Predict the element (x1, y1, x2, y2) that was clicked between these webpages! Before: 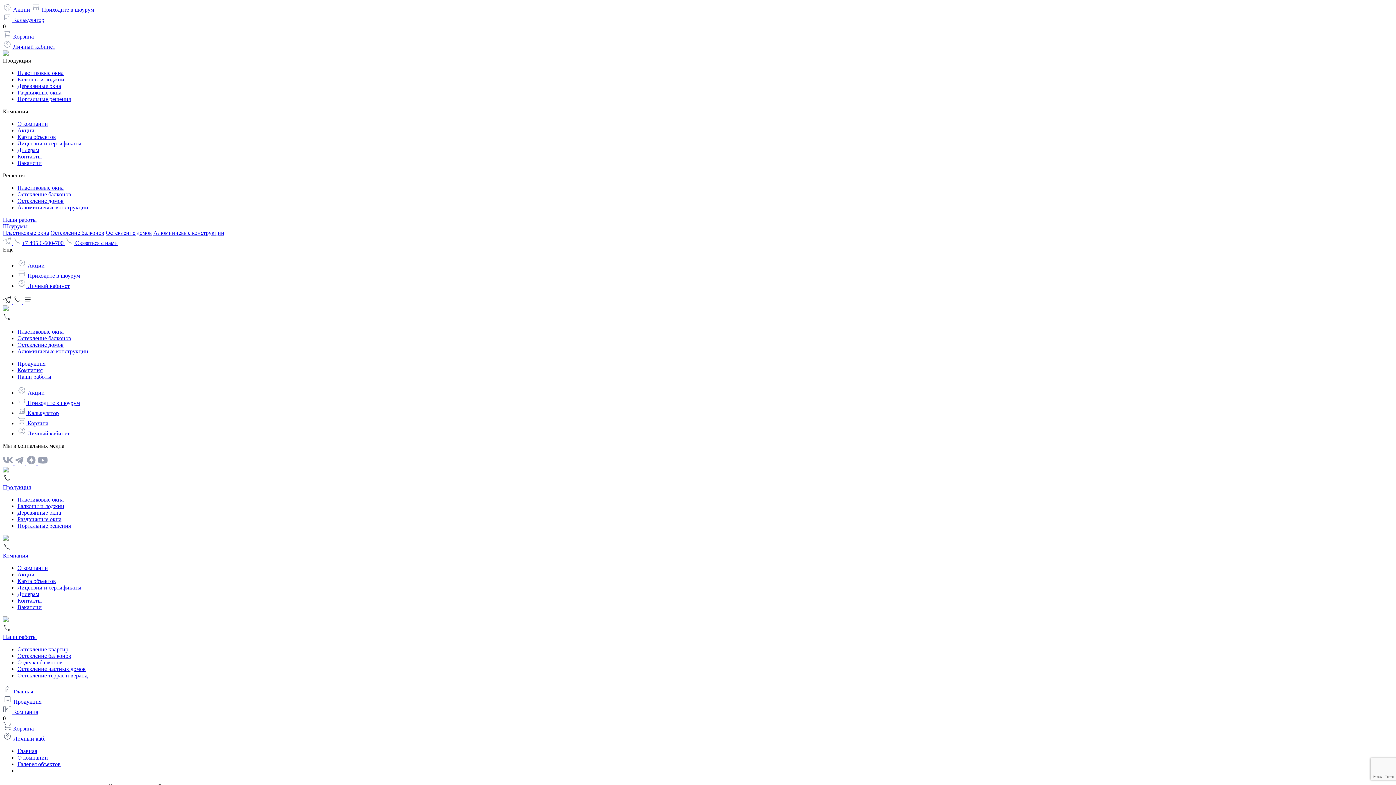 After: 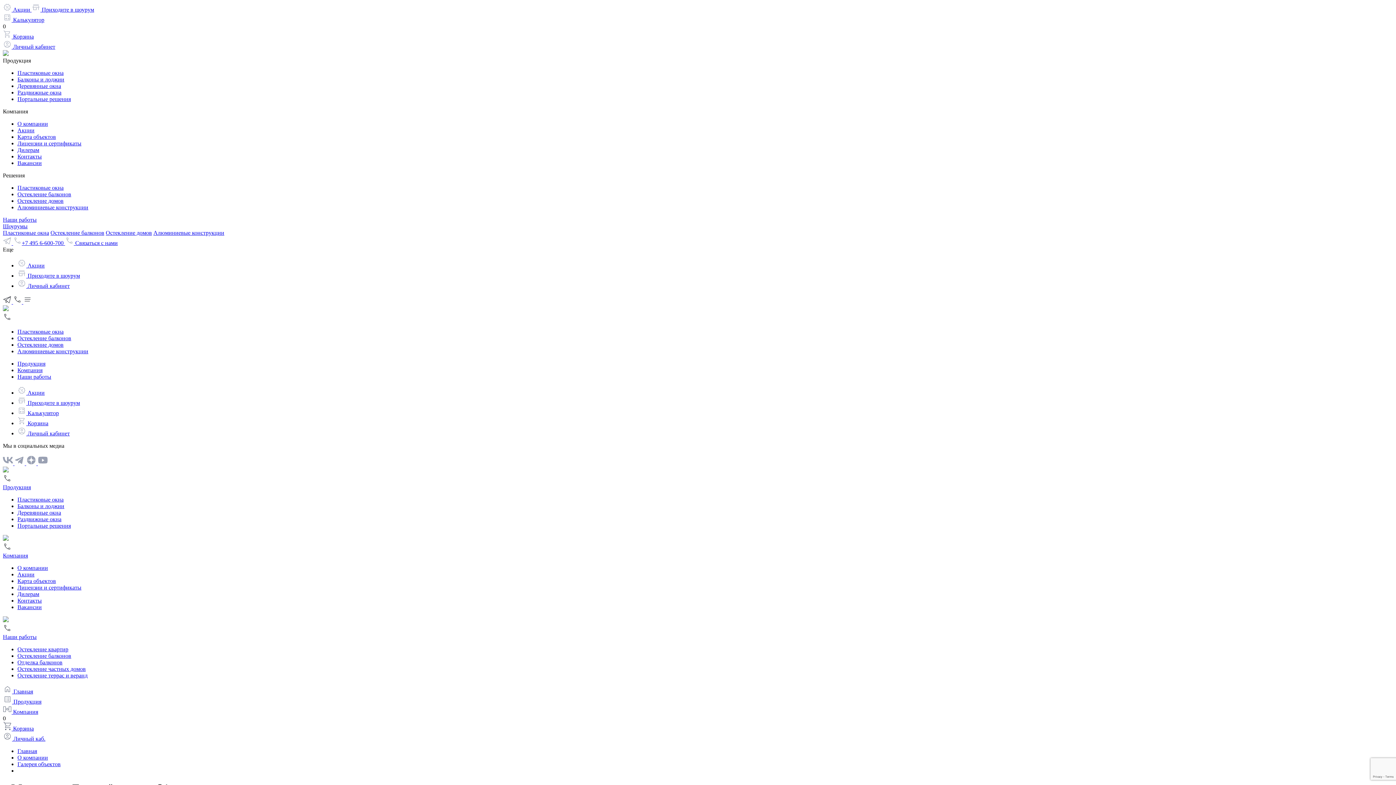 Action: bbox: (13, 240, 65, 246) label: +7 495 6-600-700 